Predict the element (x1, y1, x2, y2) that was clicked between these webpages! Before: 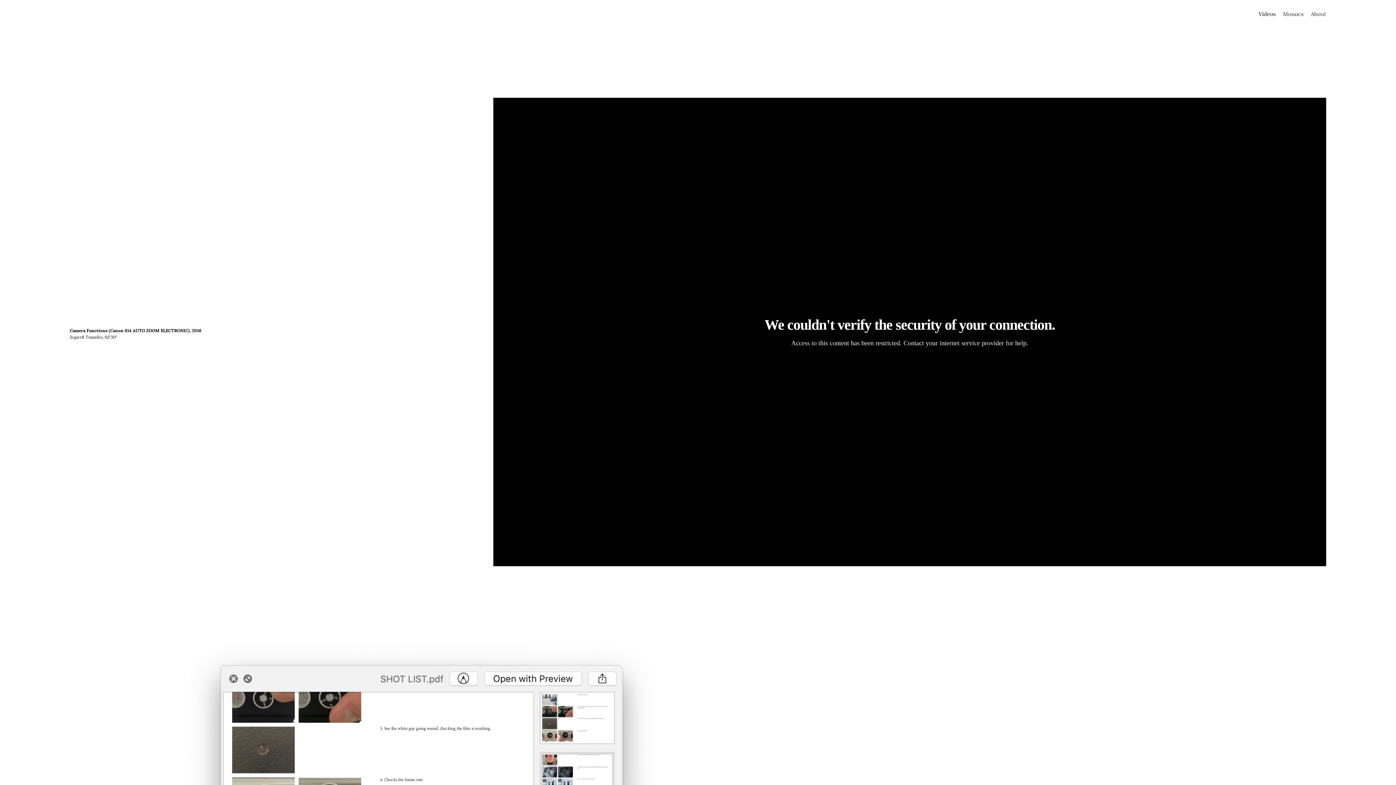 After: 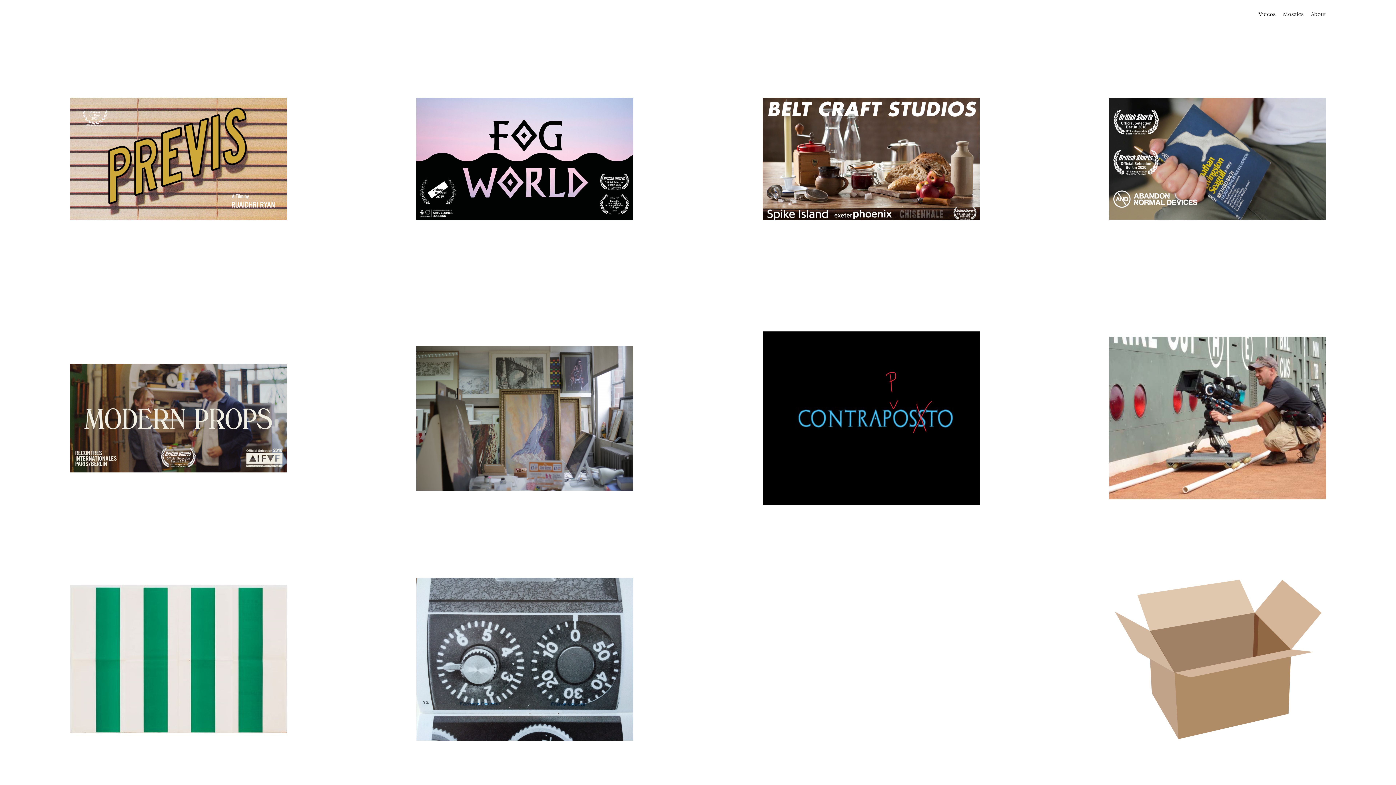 Action: label: Videos bbox: (1258, 9, 1276, 17)